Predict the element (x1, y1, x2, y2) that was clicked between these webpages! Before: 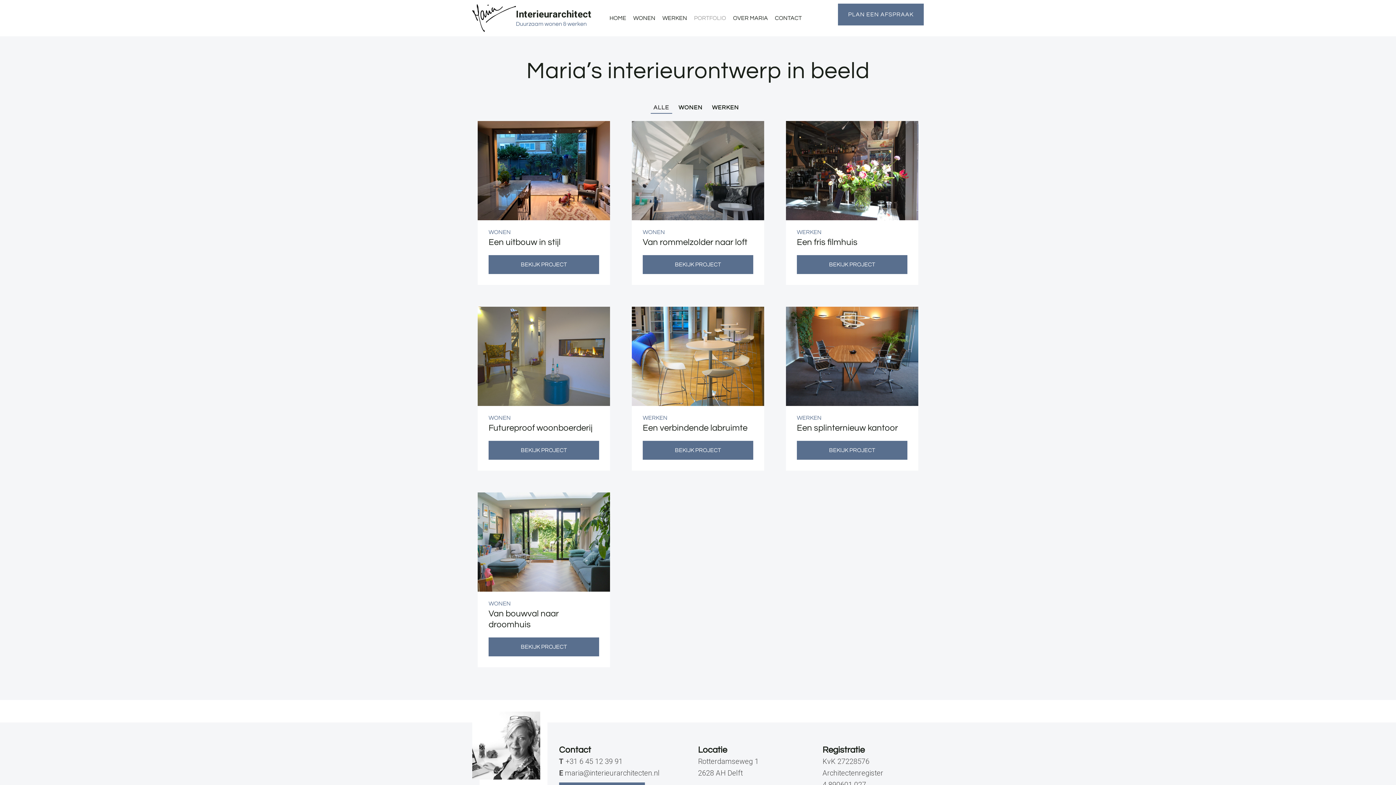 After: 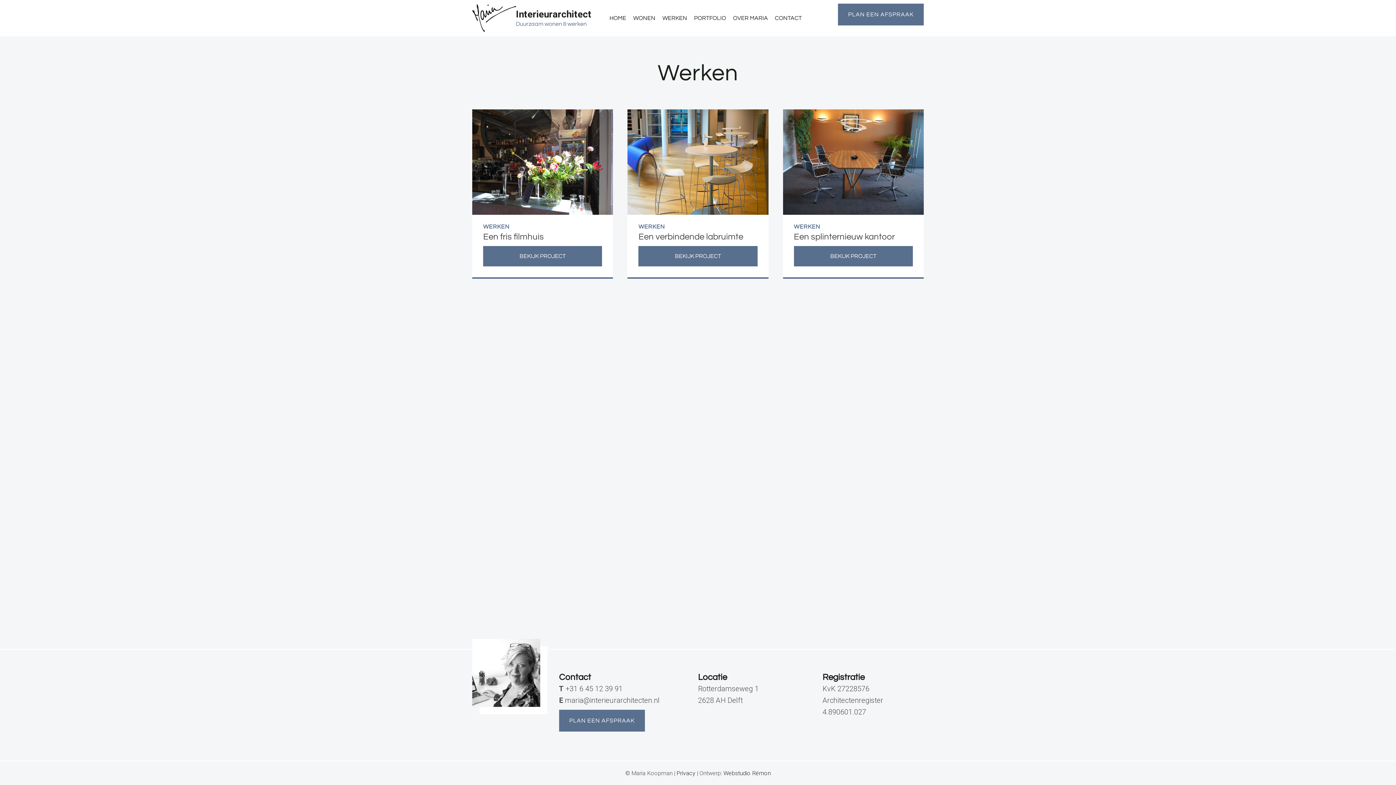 Action: bbox: (797, 229, 821, 235) label: WERKEN